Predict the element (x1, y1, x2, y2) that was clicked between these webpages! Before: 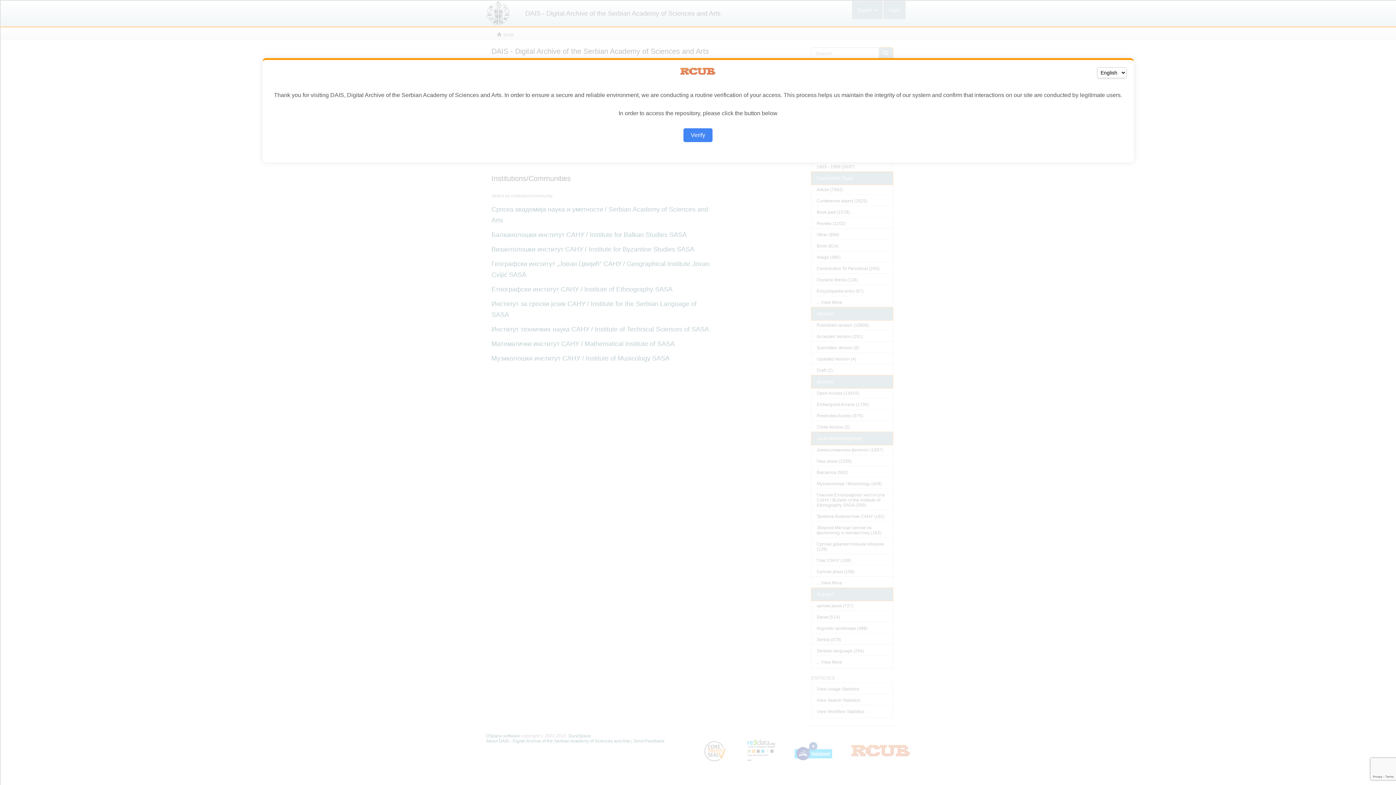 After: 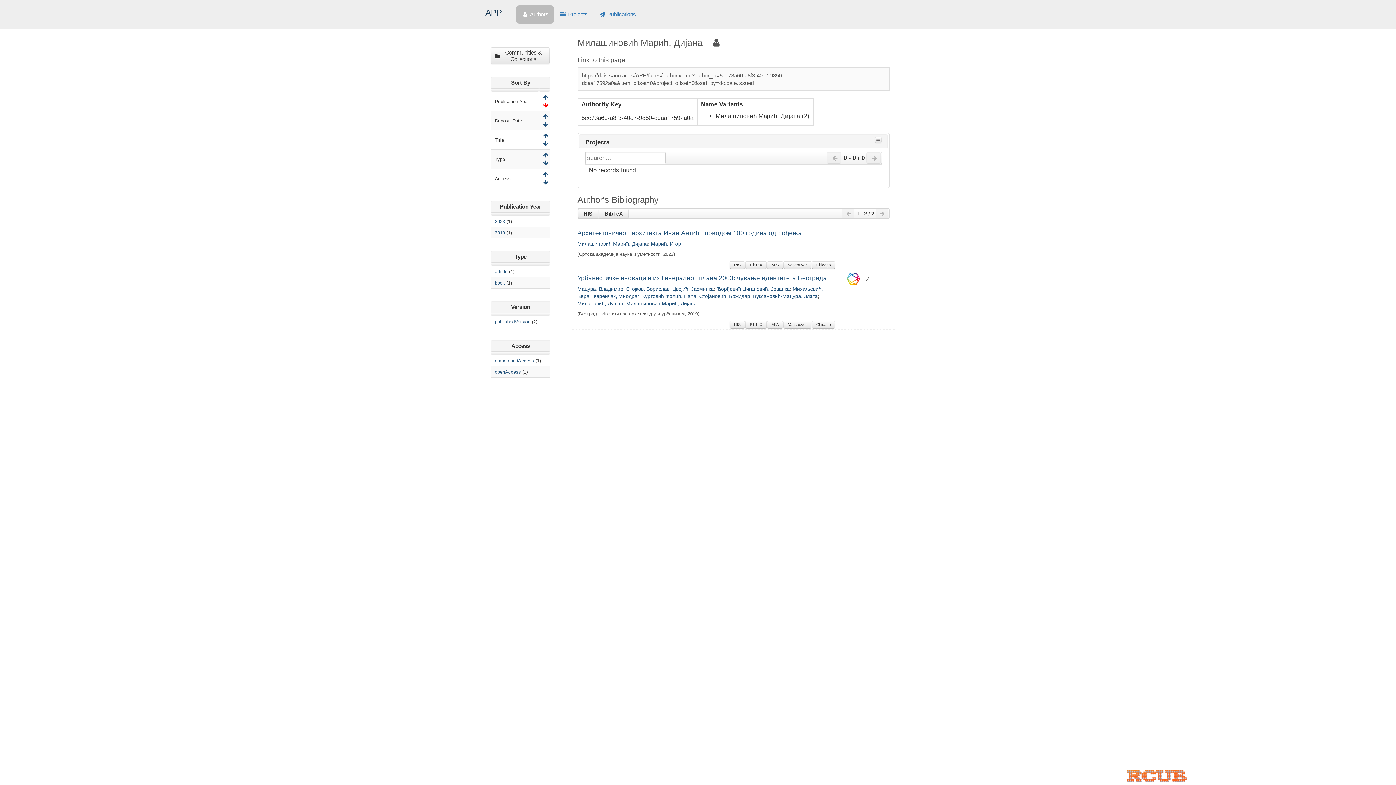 Action: bbox: (683, 128, 712, 142) label: Verify